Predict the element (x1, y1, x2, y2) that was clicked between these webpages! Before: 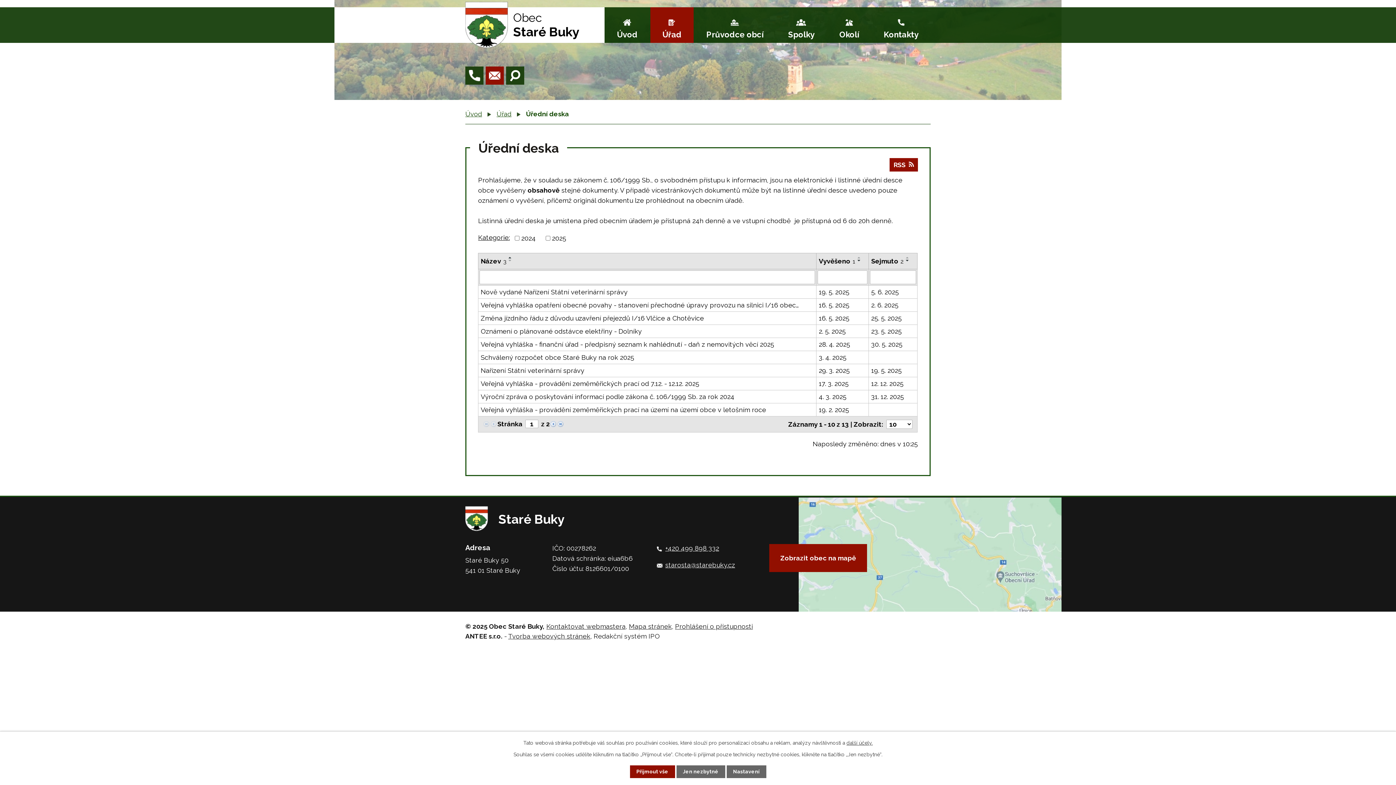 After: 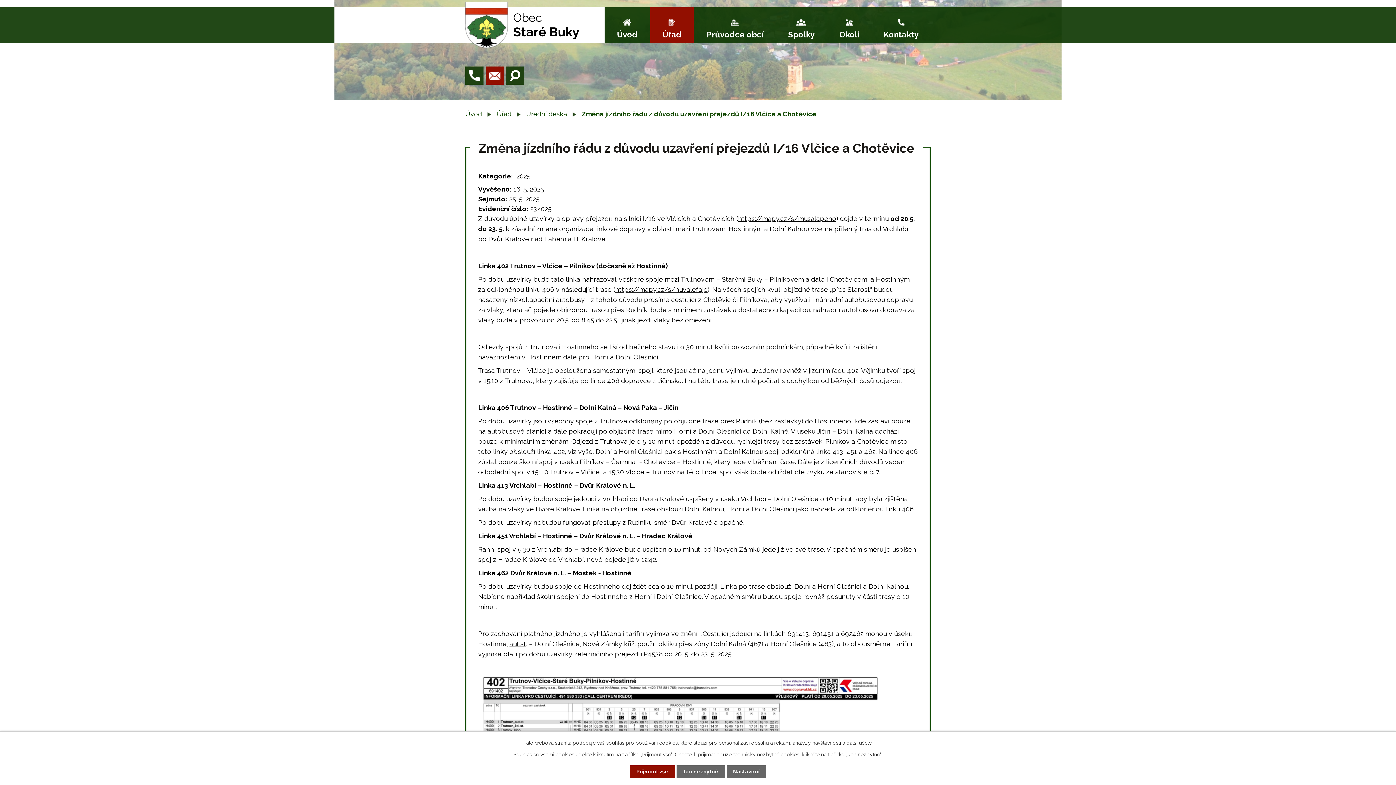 Action: label: 16. 5. 2025 bbox: (819, 313, 866, 323)